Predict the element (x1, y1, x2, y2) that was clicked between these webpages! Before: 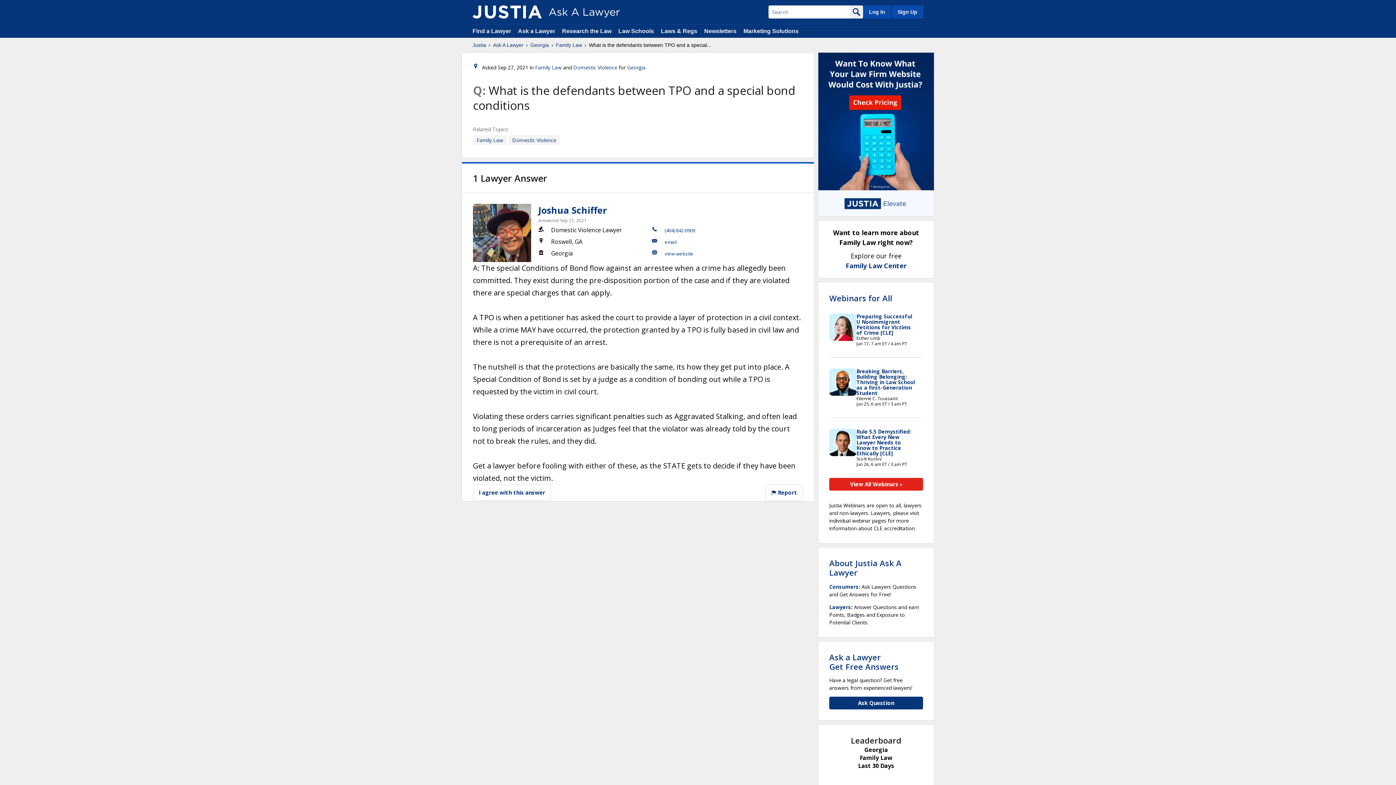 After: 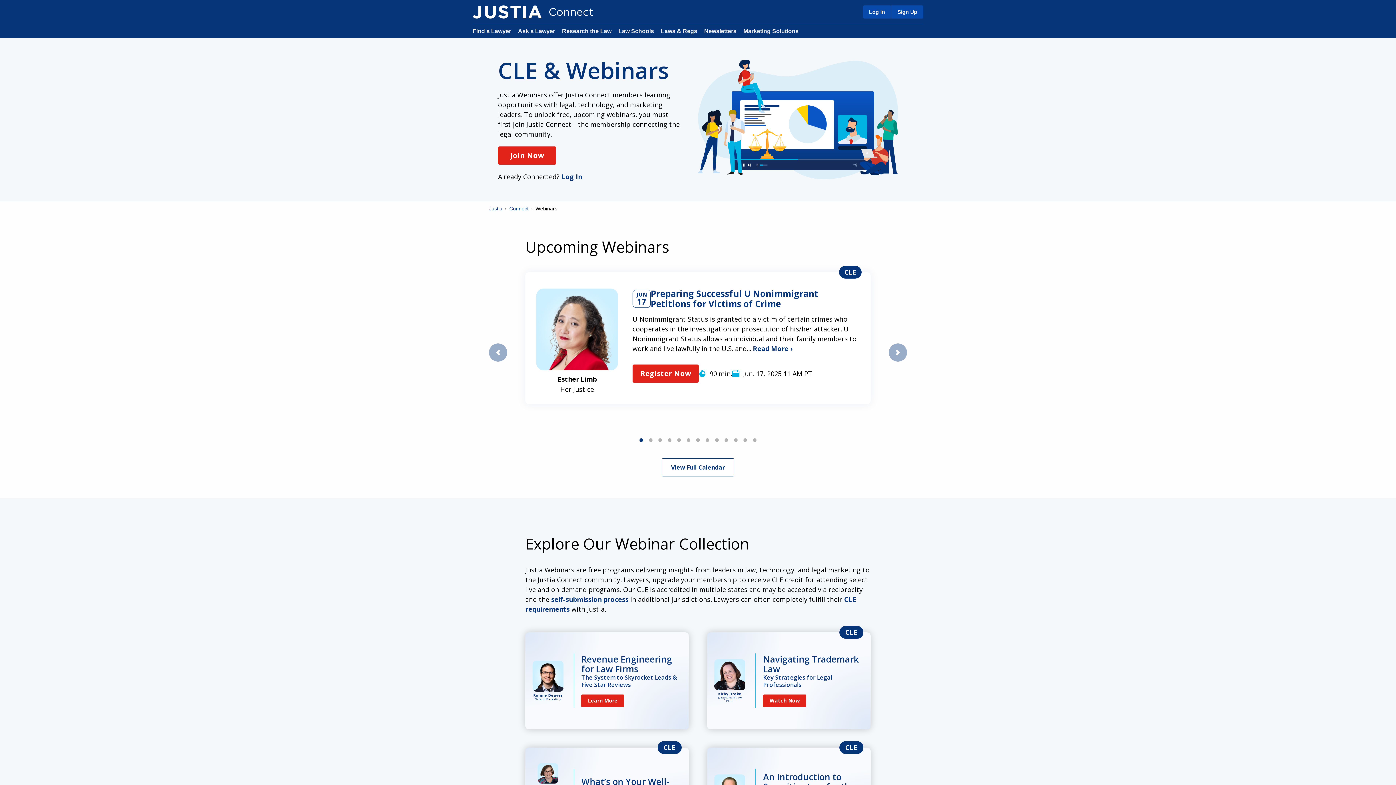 Action: bbox: (829, 293, 892, 302) label: Webinars for All